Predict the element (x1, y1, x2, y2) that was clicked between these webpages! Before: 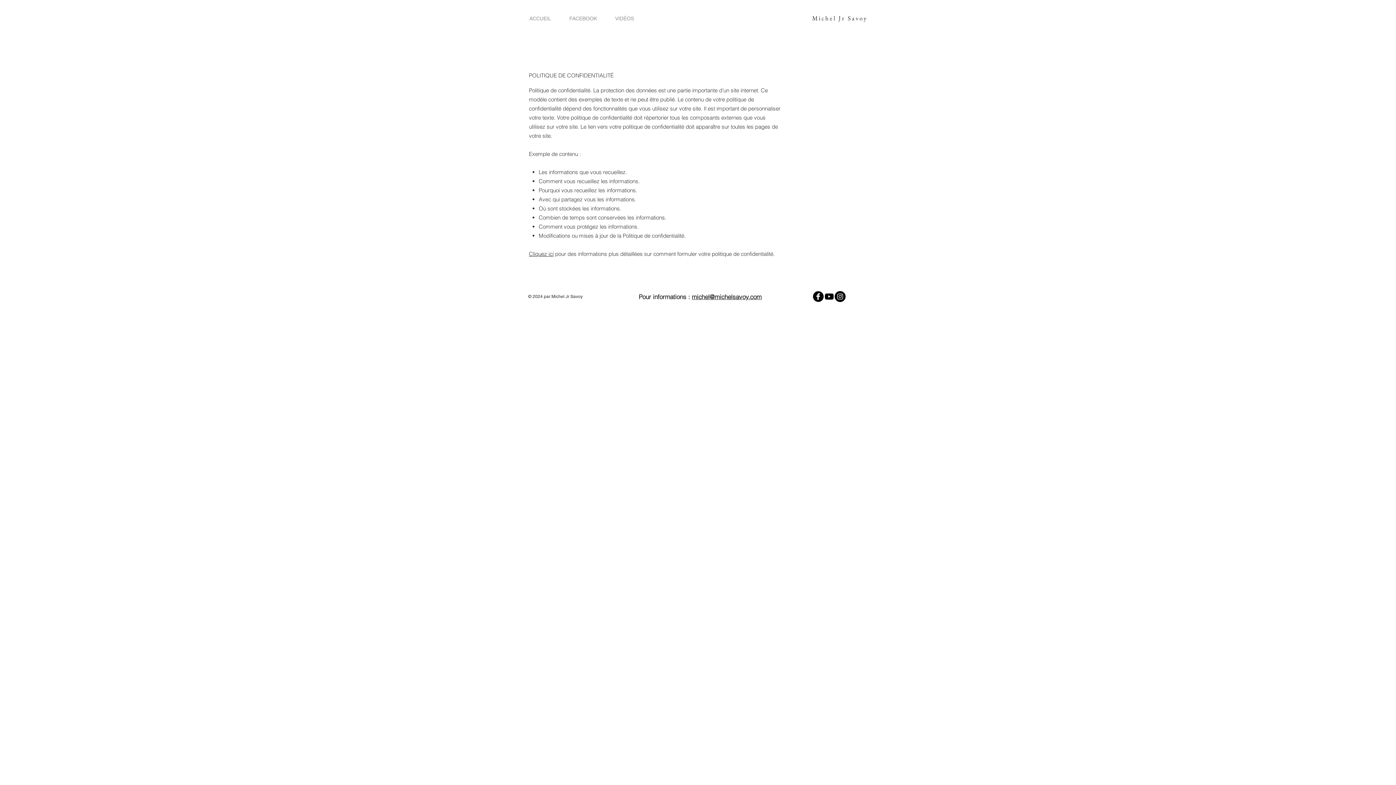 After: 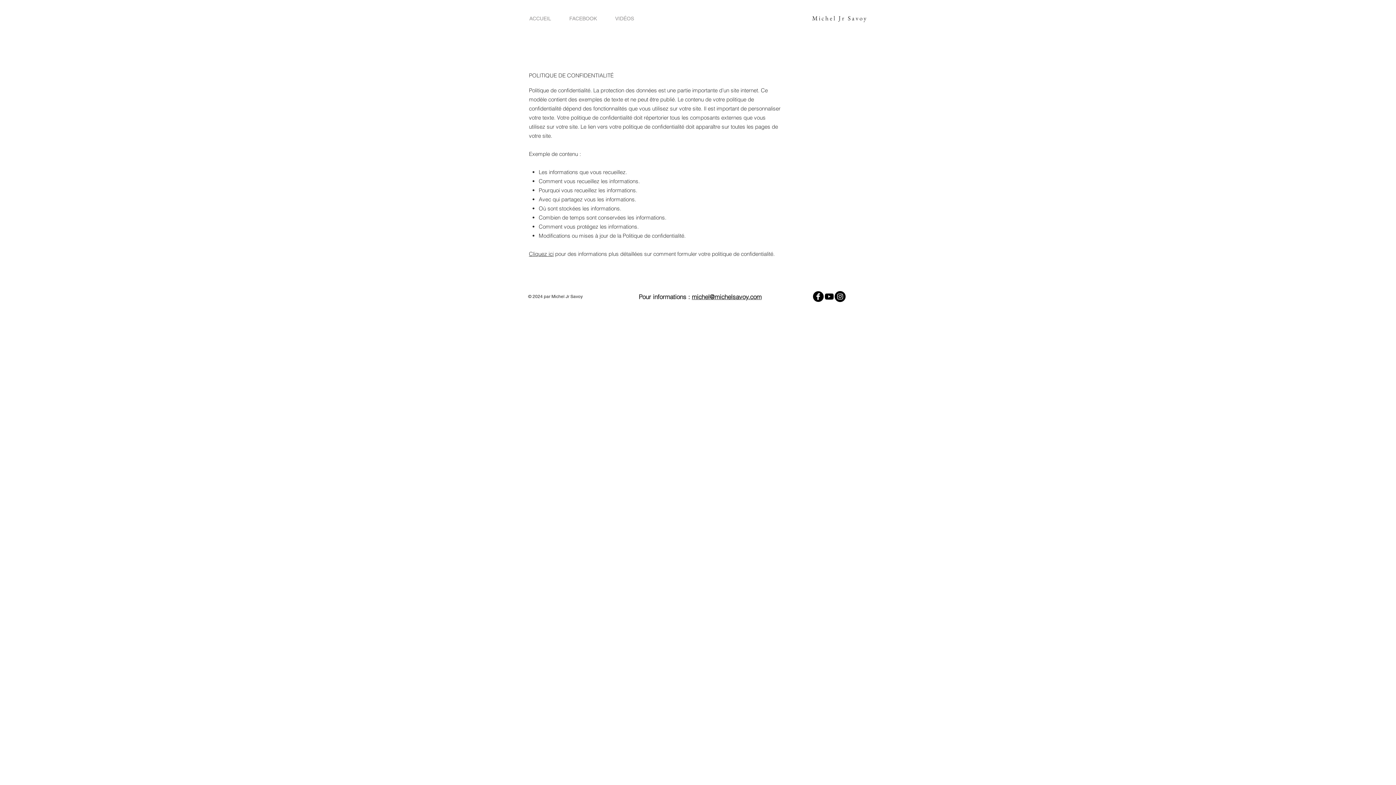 Action: bbox: (824, 291, 834, 302) label: Noir Icône YouTube